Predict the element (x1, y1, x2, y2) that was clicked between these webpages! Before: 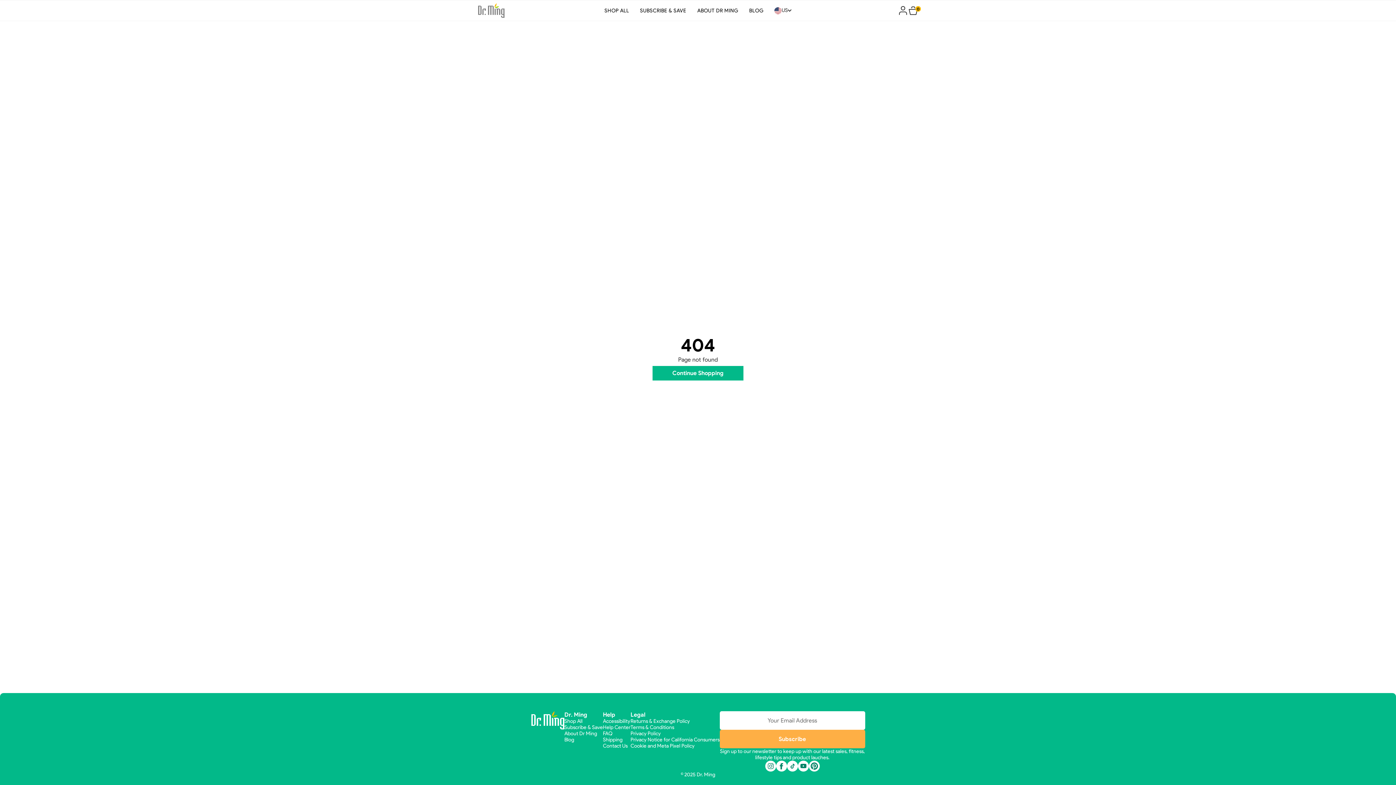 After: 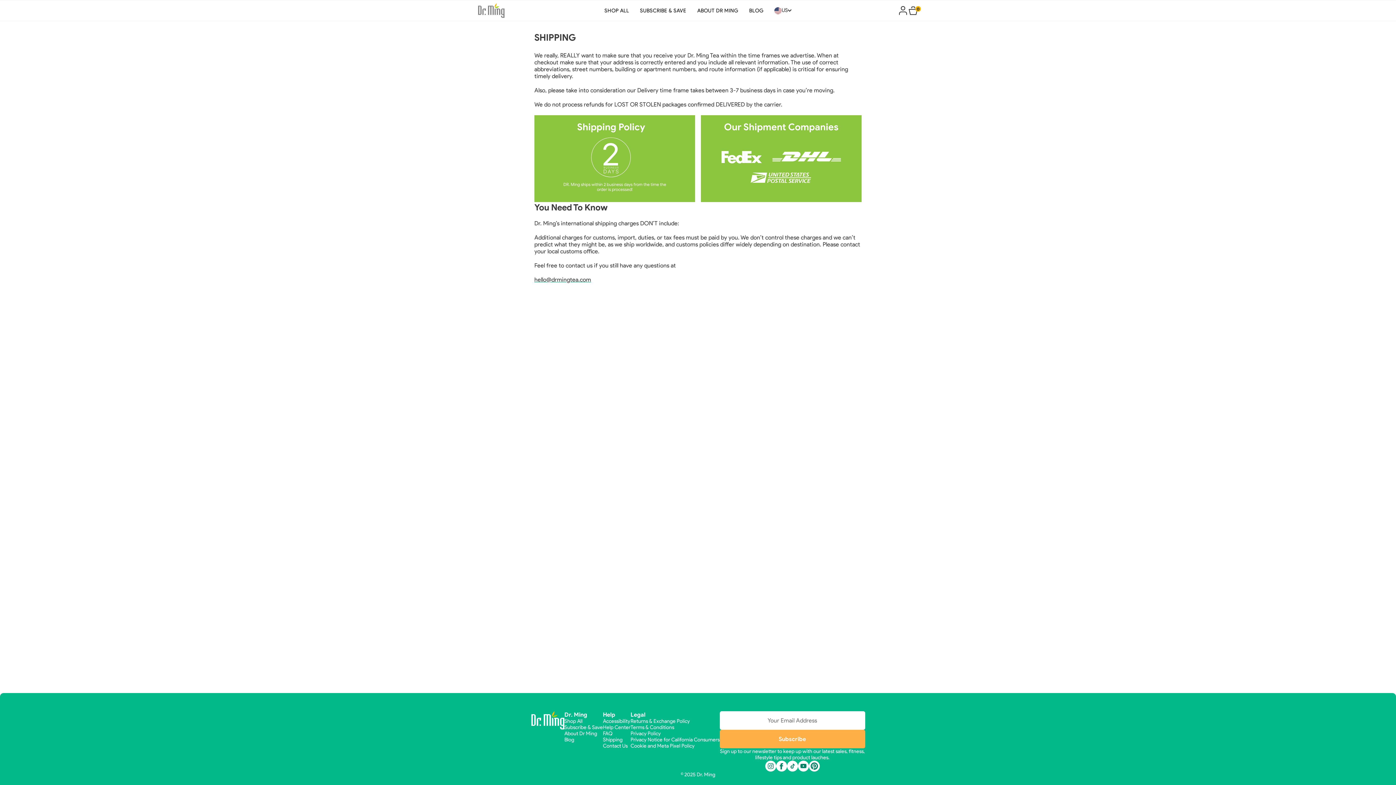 Action: label: Shipping bbox: (603, 737, 630, 743)